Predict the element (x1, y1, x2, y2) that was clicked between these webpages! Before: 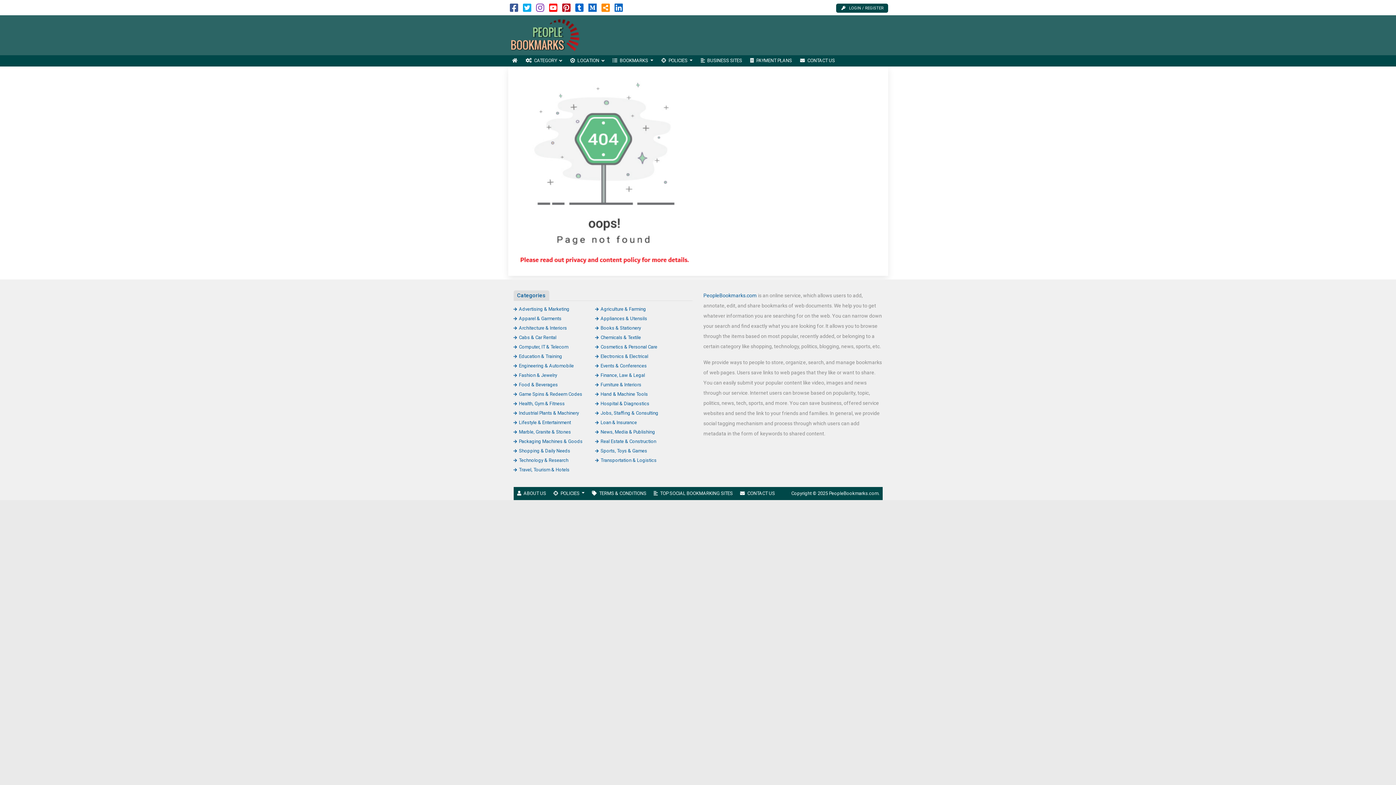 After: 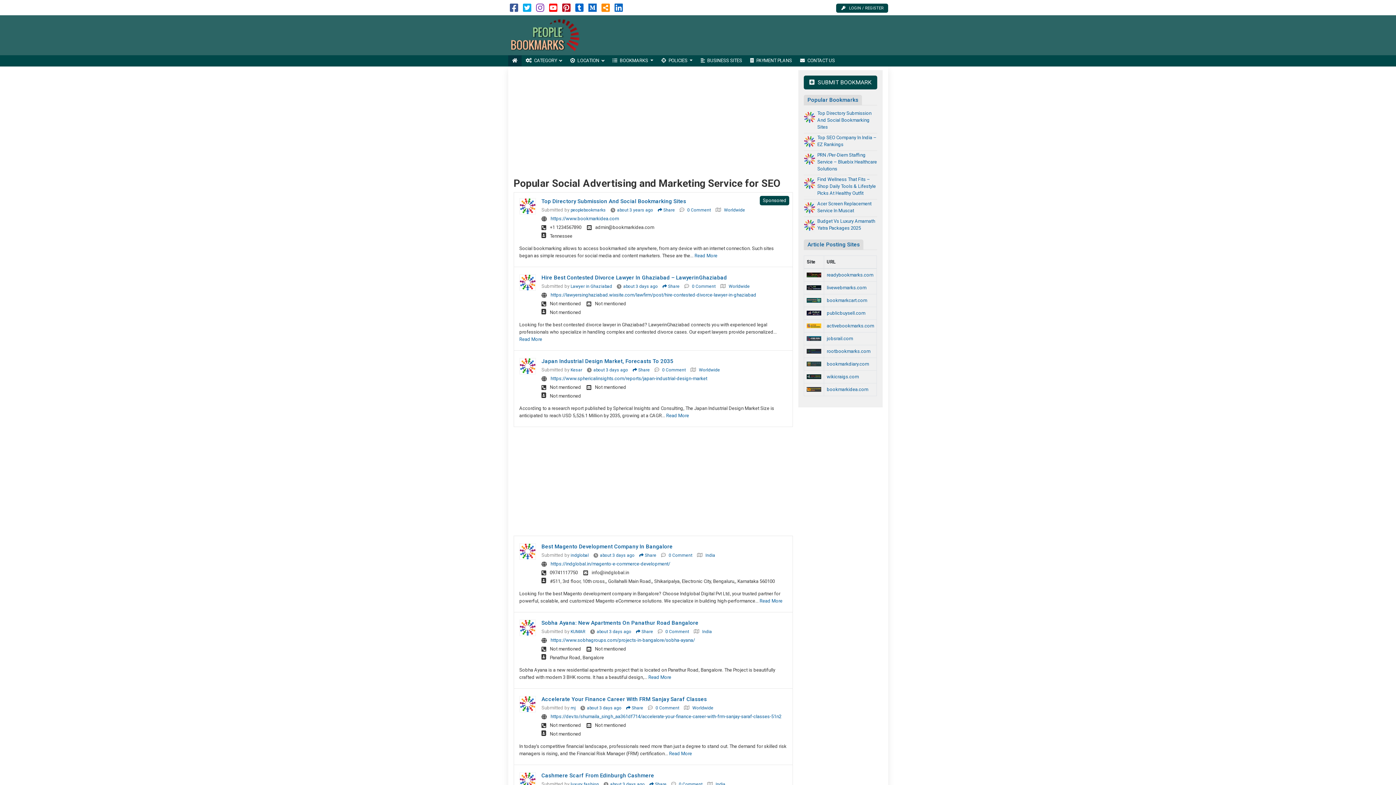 Action: bbox: (508, 32, 606, 37)